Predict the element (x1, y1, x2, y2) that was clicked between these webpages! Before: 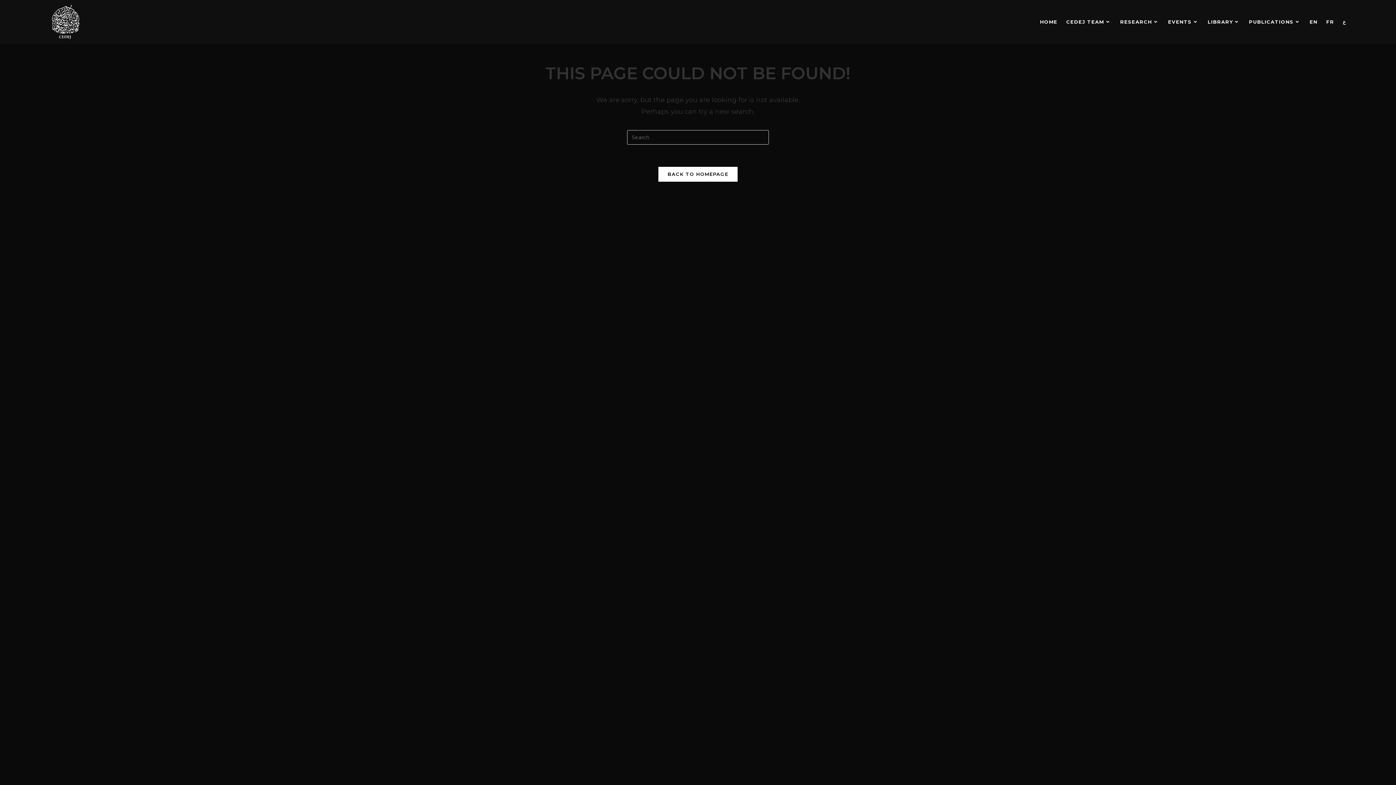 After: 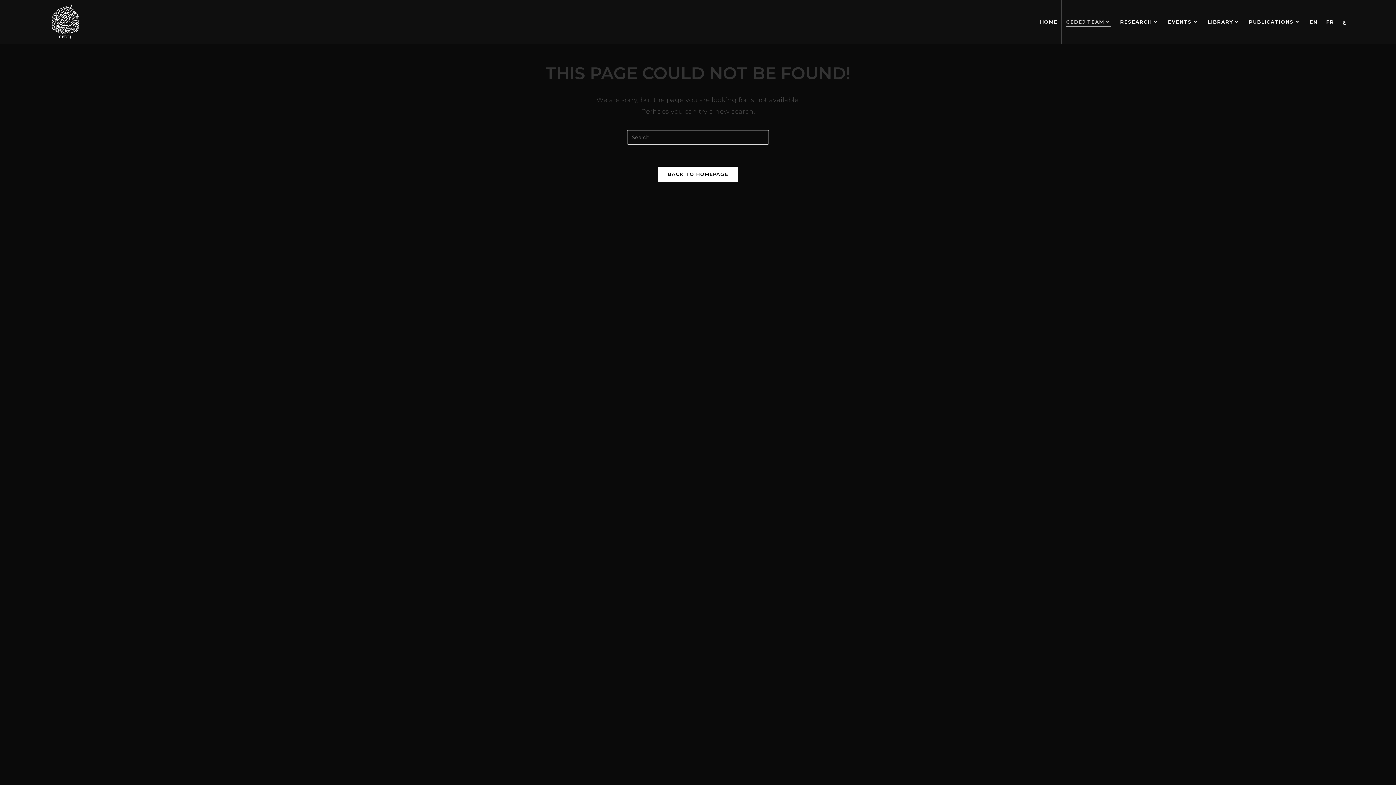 Action: bbox: (1062, 0, 1116, 43) label: CEDEJ TEAM